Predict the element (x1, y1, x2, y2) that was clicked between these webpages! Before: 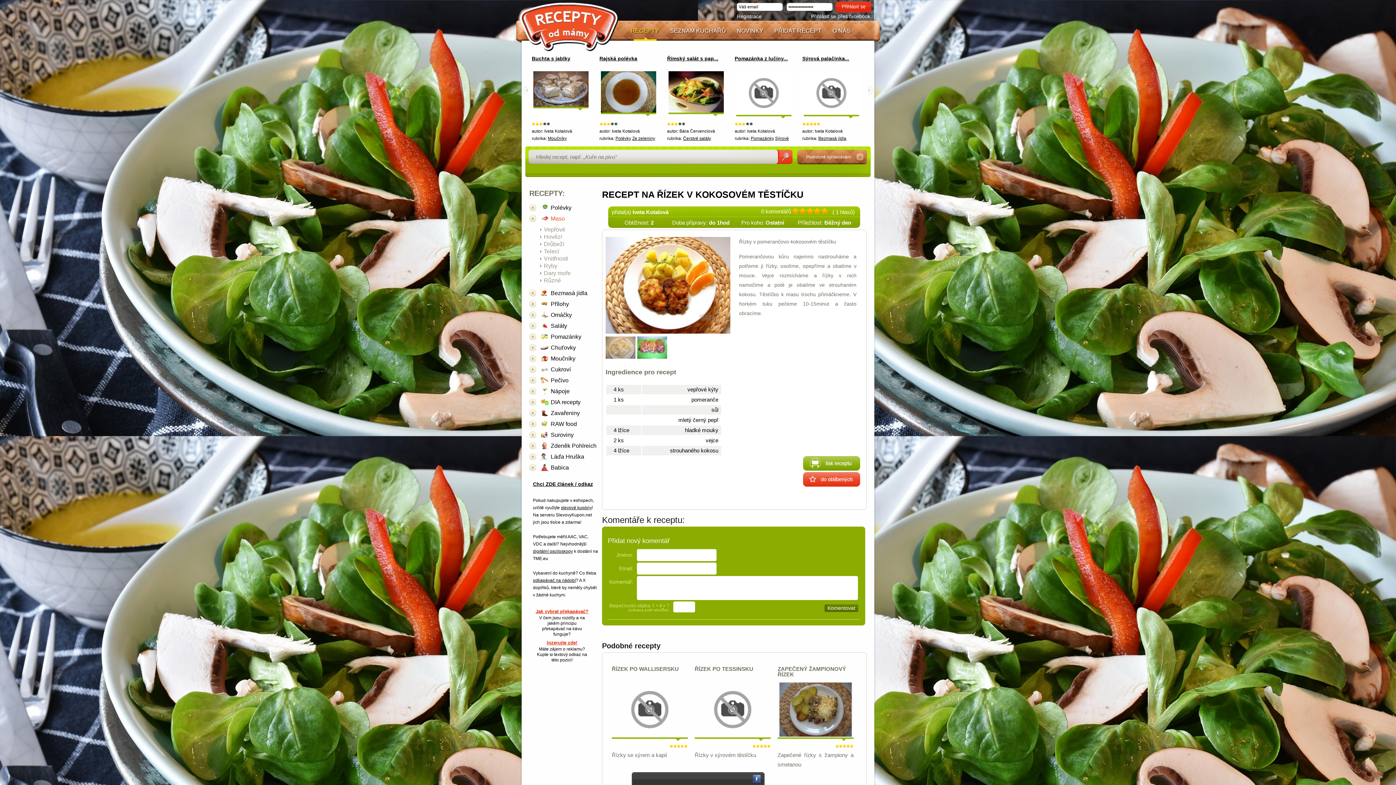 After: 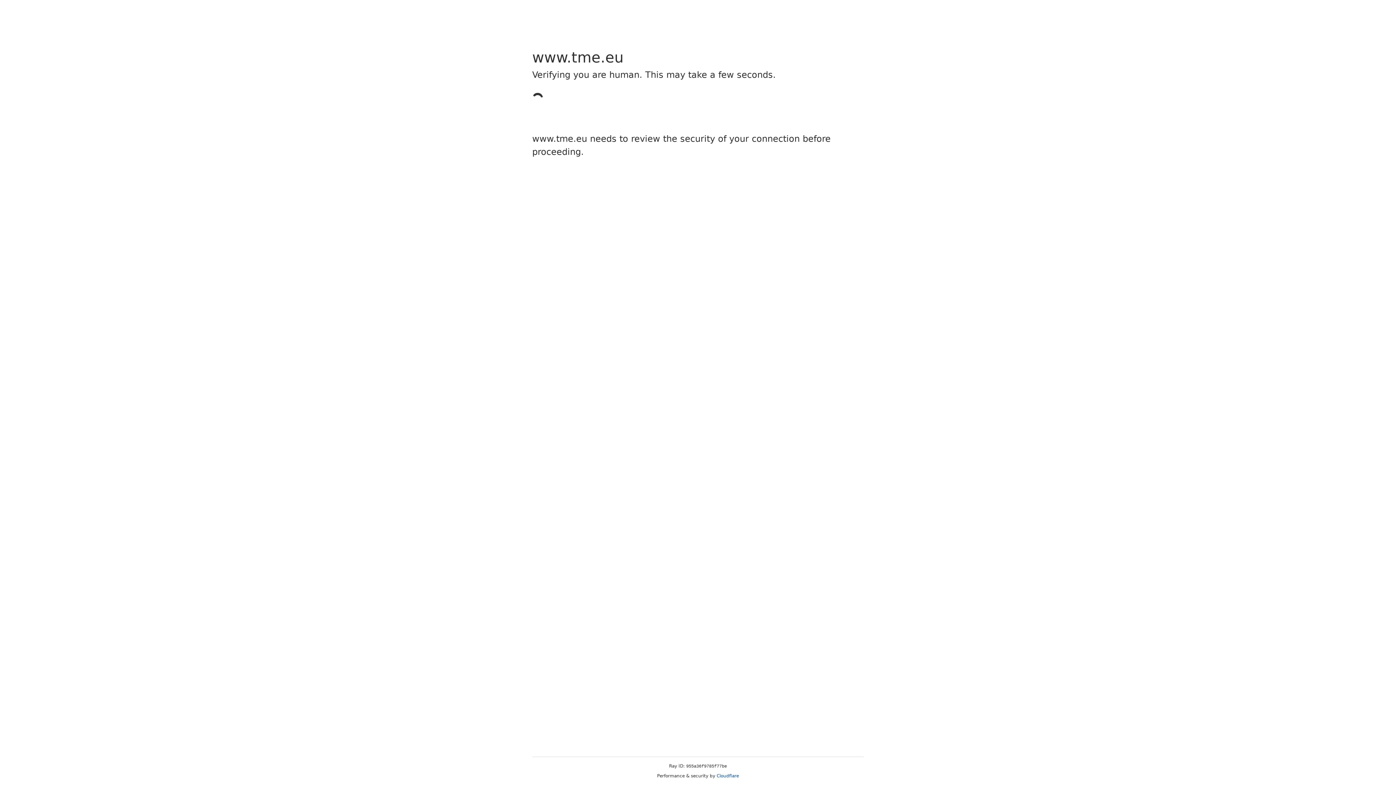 Action: label: digitální osciloskopy bbox: (533, 549, 573, 554)